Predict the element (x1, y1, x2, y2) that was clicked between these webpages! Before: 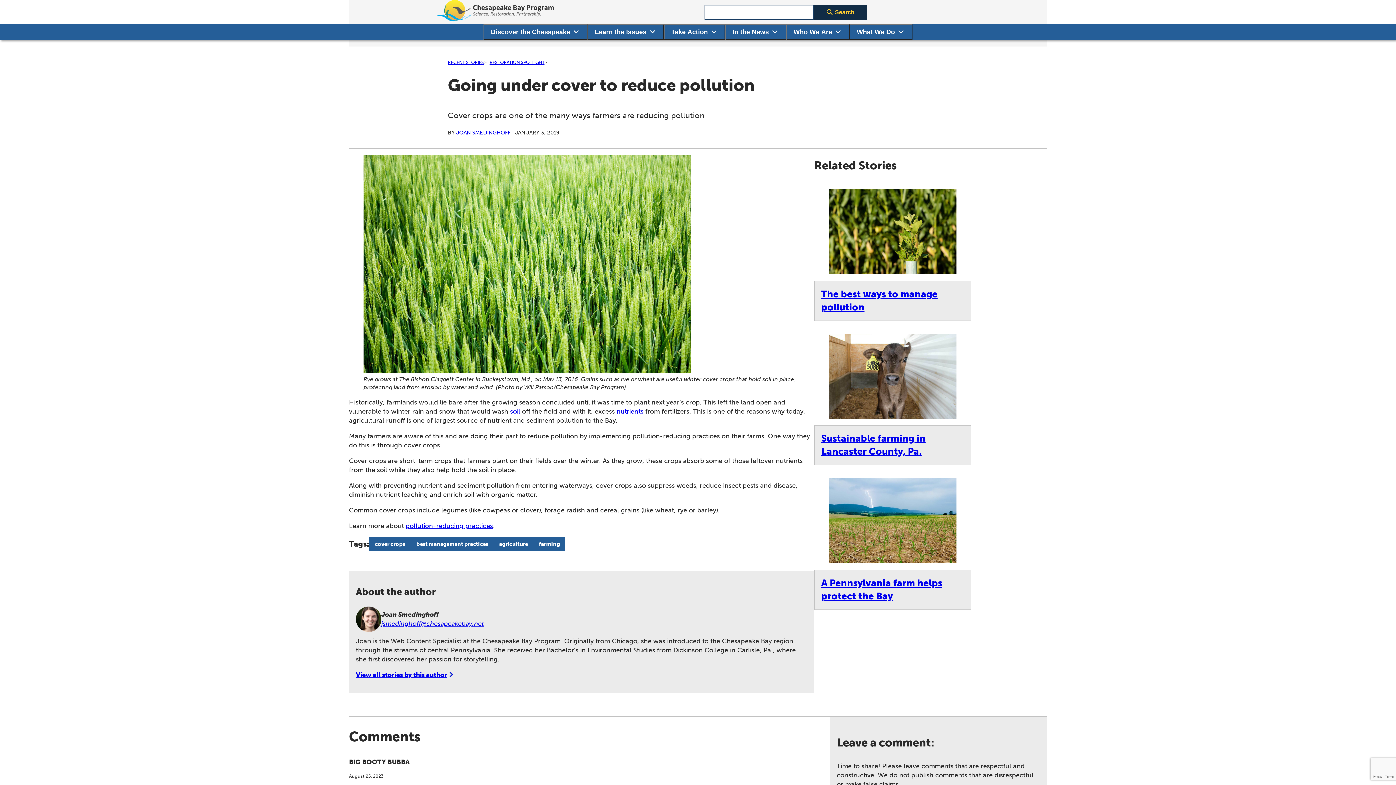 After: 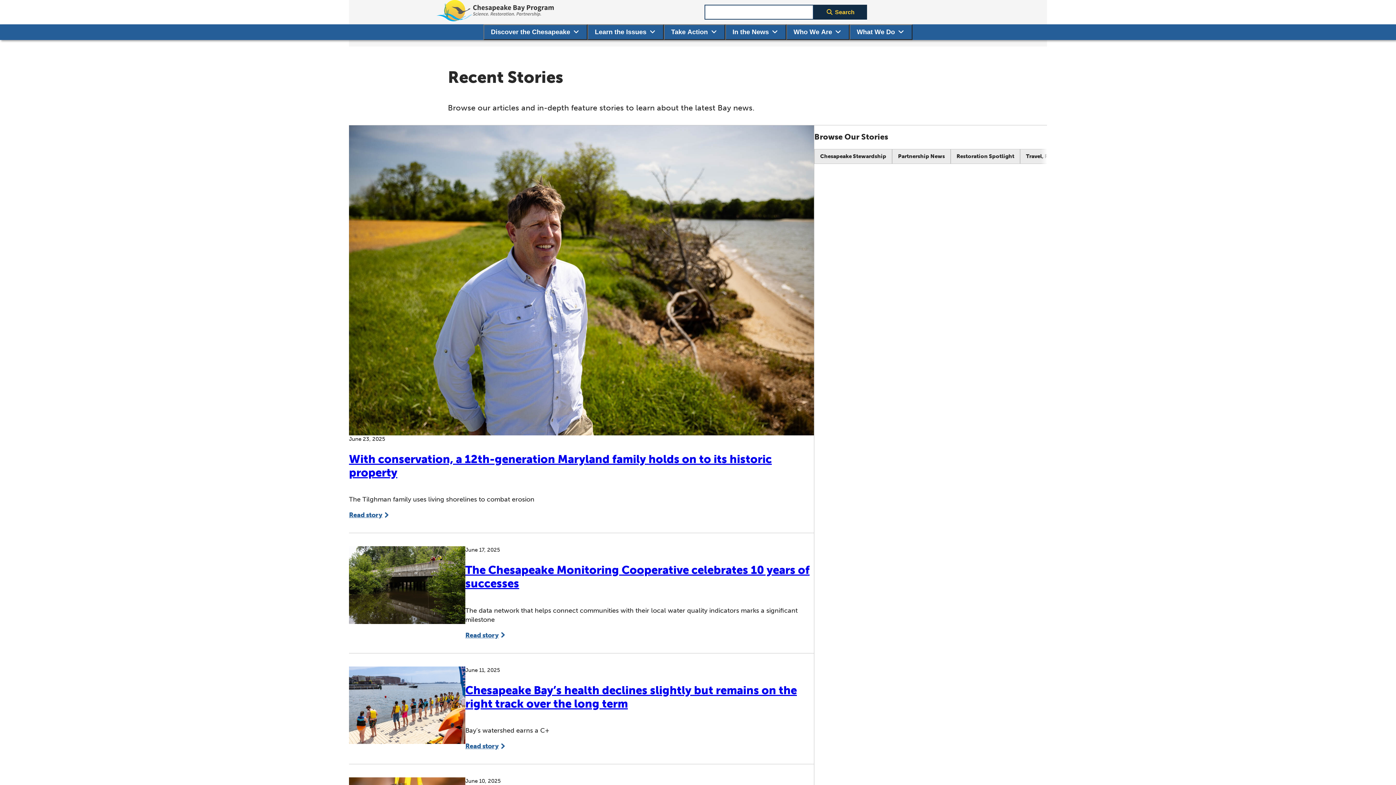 Action: bbox: (448, 59, 484, 65) label: RECENT STORIES